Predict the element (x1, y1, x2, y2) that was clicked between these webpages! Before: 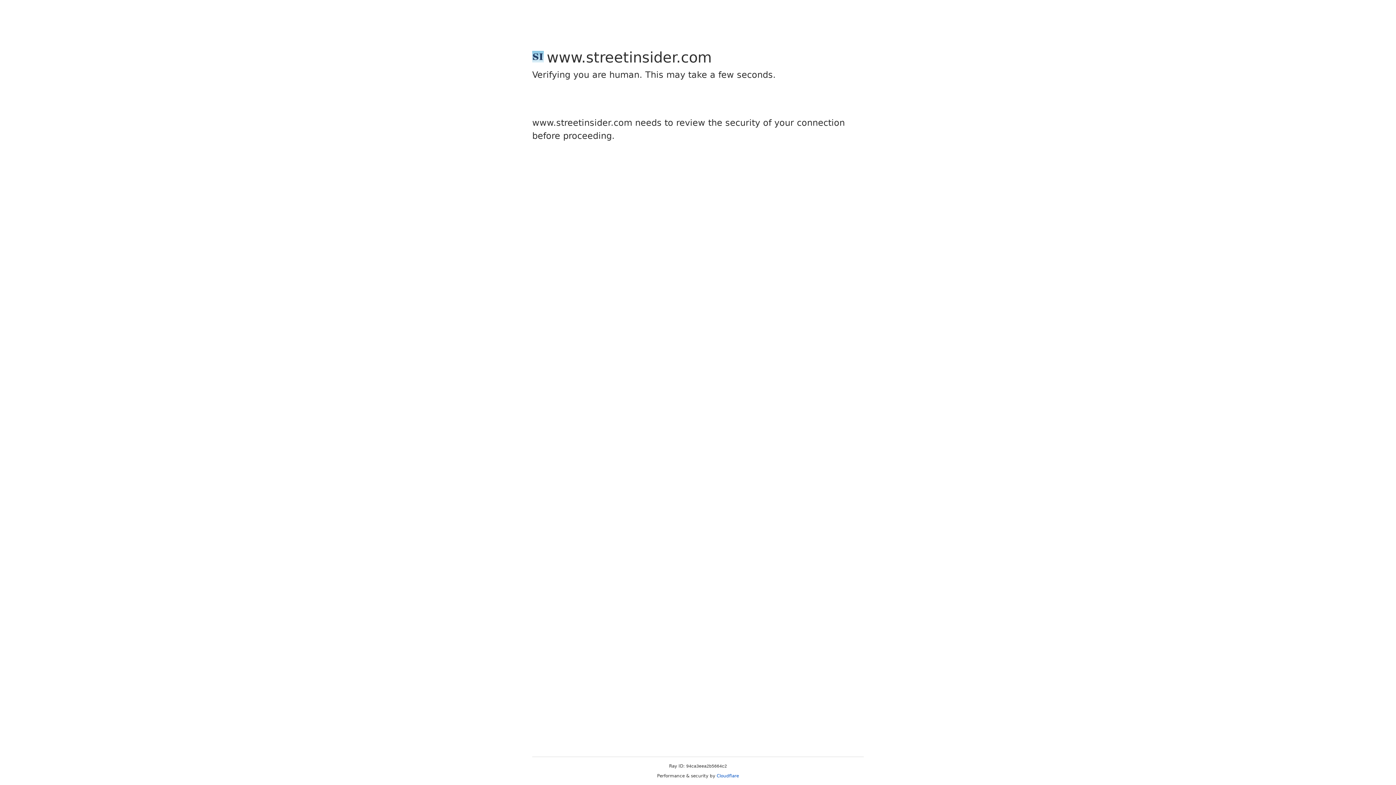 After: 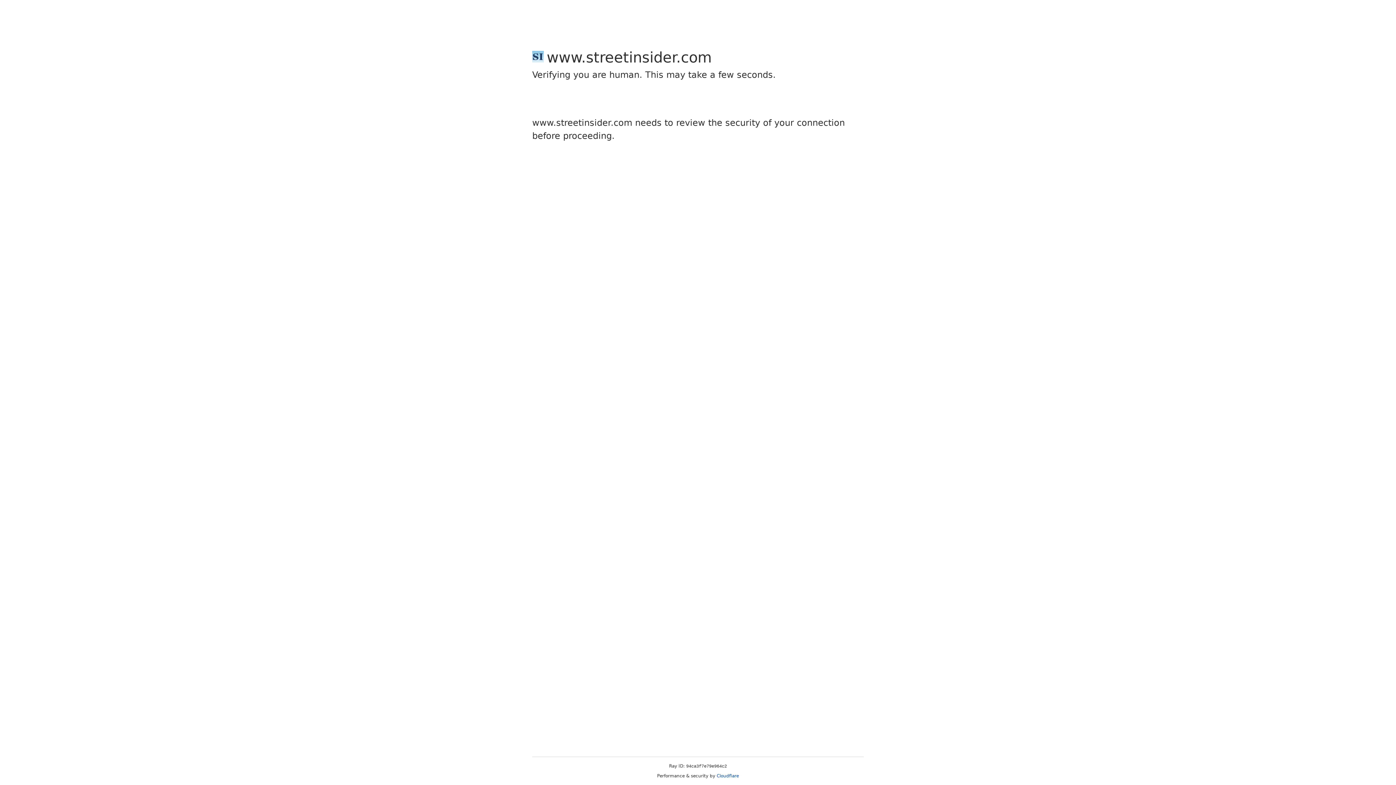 Action: bbox: (716, 773, 739, 778) label: Cloudflare